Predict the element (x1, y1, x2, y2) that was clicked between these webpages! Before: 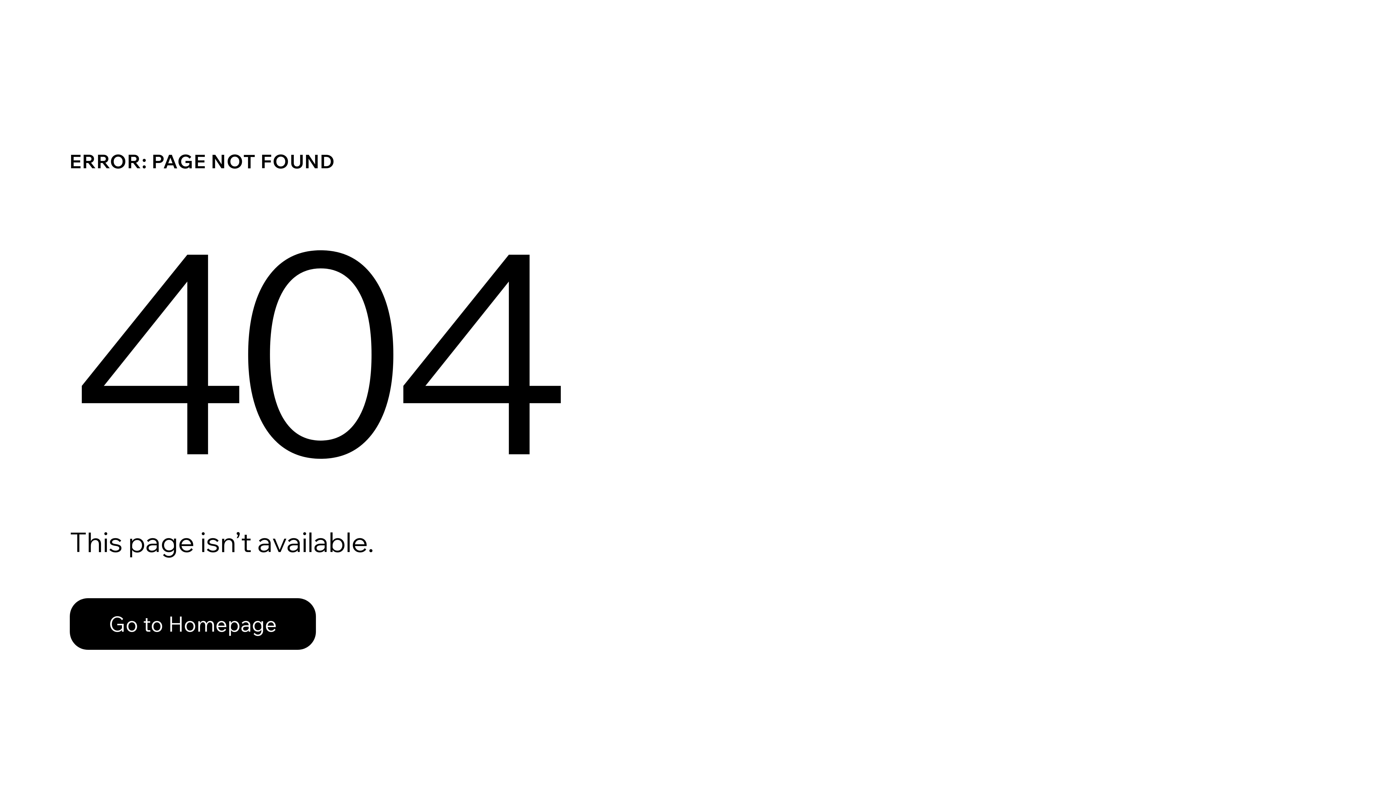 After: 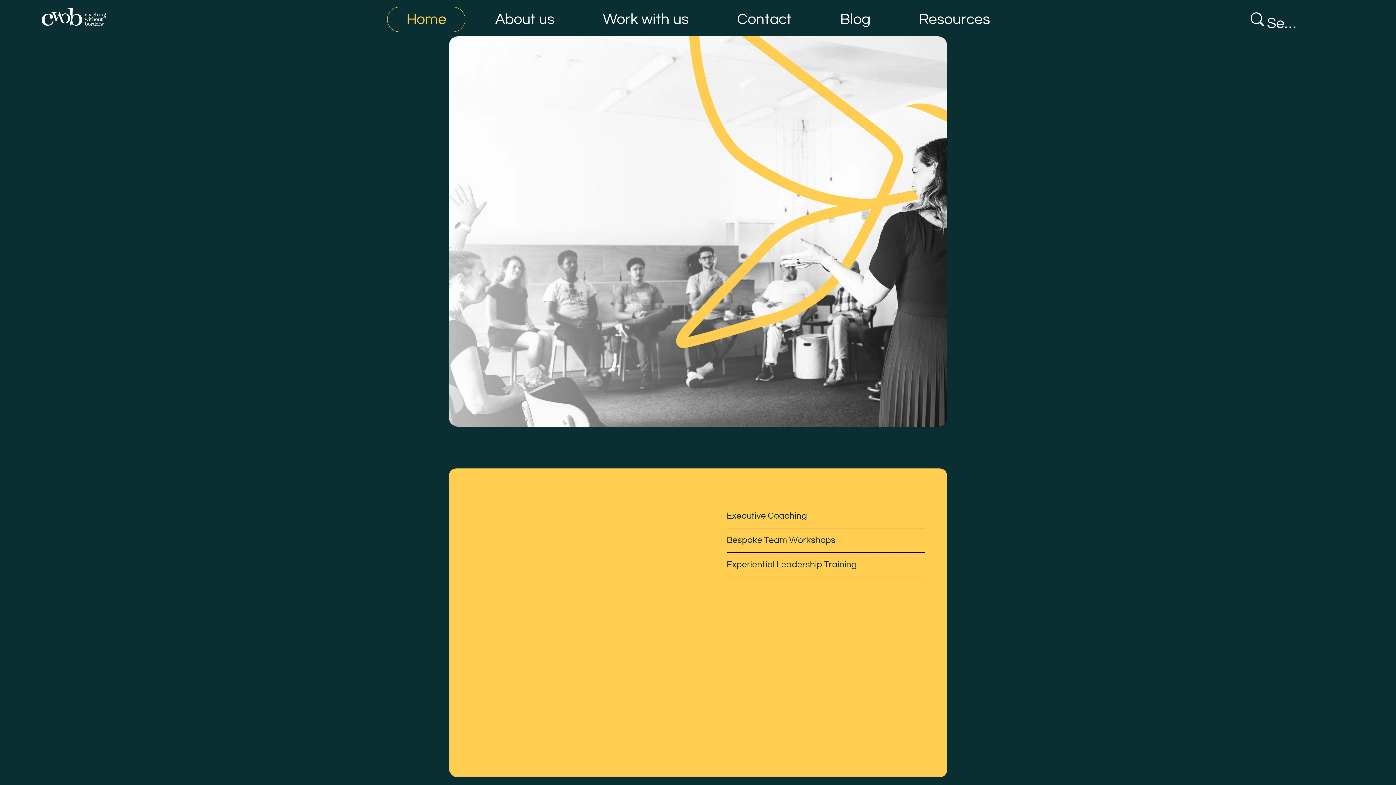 Action: label: Go to Homepage bbox: (69, 582, 768, 659)